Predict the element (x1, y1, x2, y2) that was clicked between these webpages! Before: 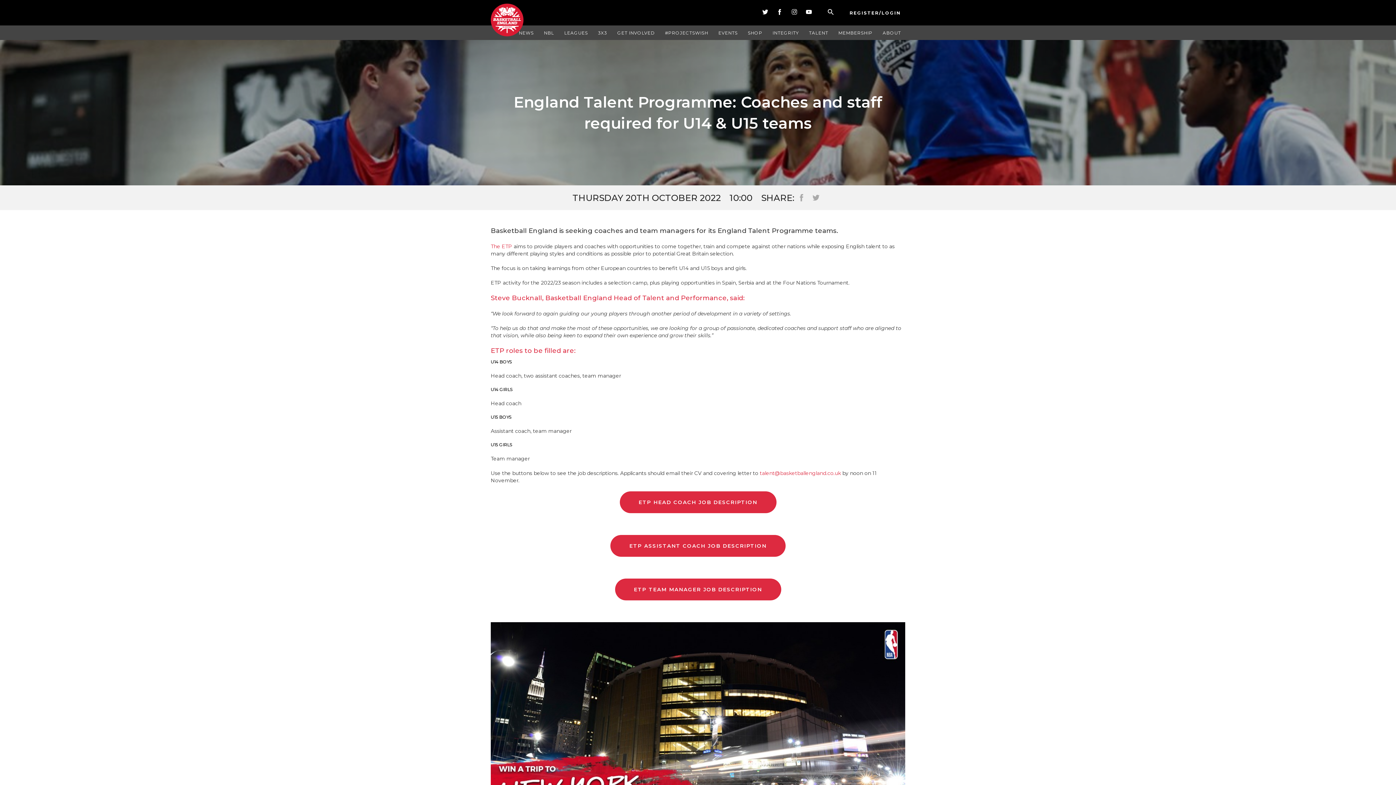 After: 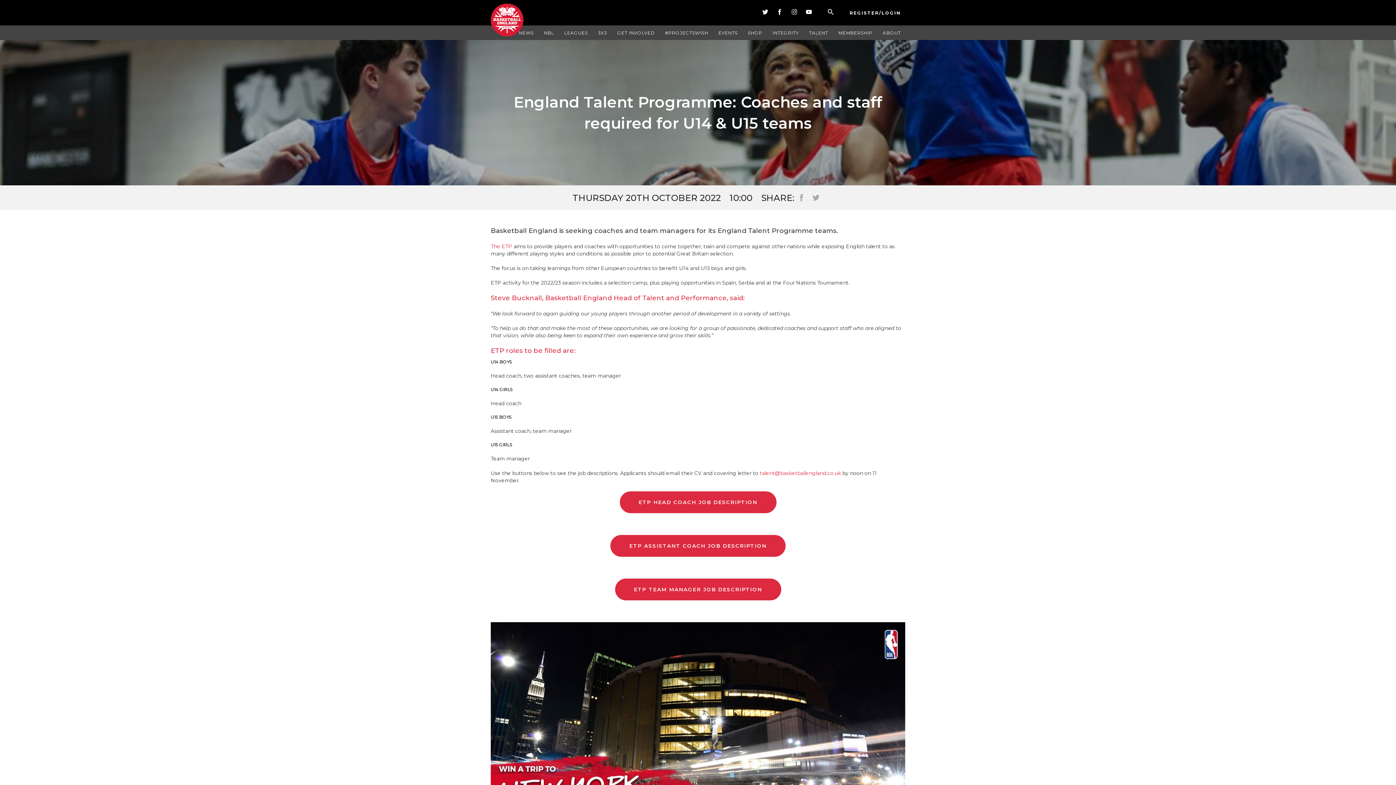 Action: bbox: (758, 9, 772, 16)